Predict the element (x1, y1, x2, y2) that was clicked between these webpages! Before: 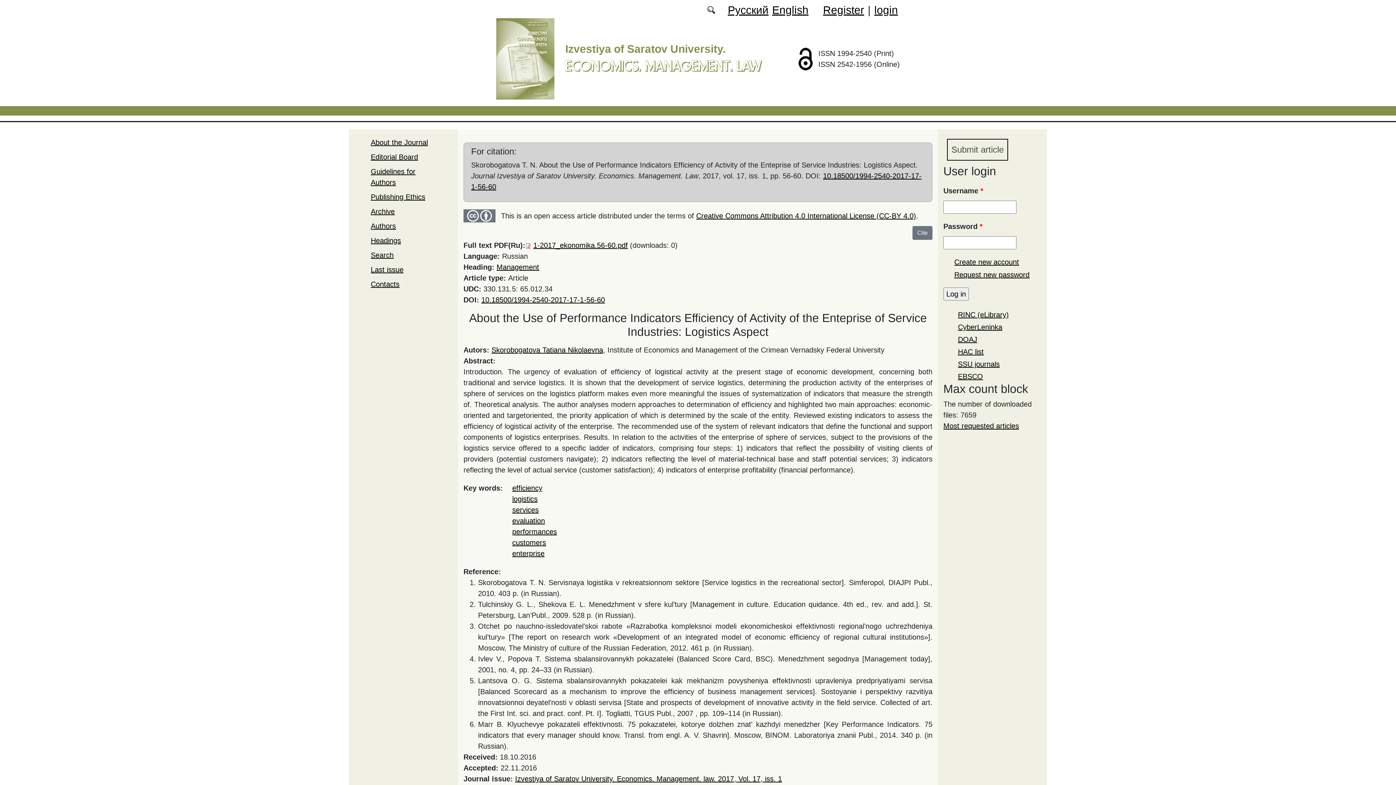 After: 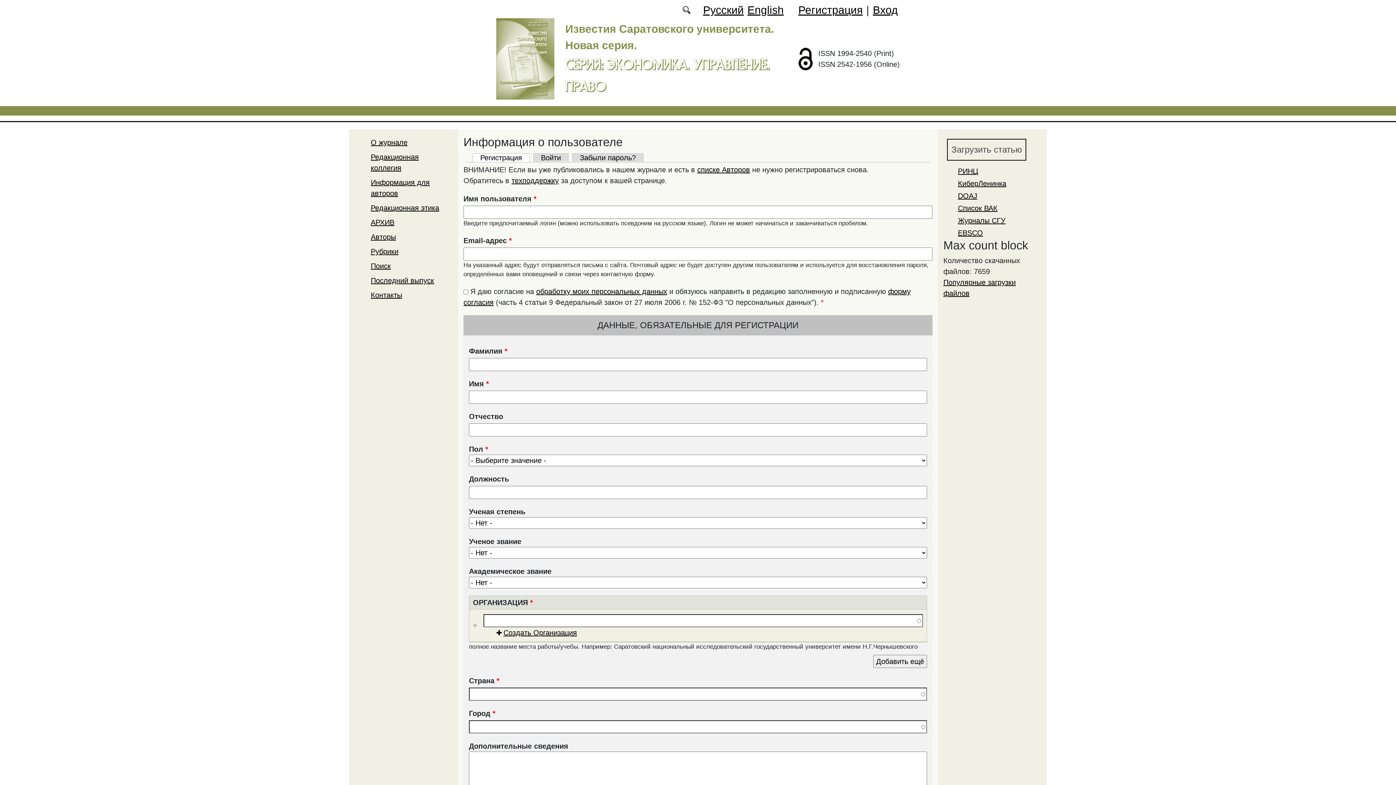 Action: bbox: (823, 4, 864, 16) label: Register